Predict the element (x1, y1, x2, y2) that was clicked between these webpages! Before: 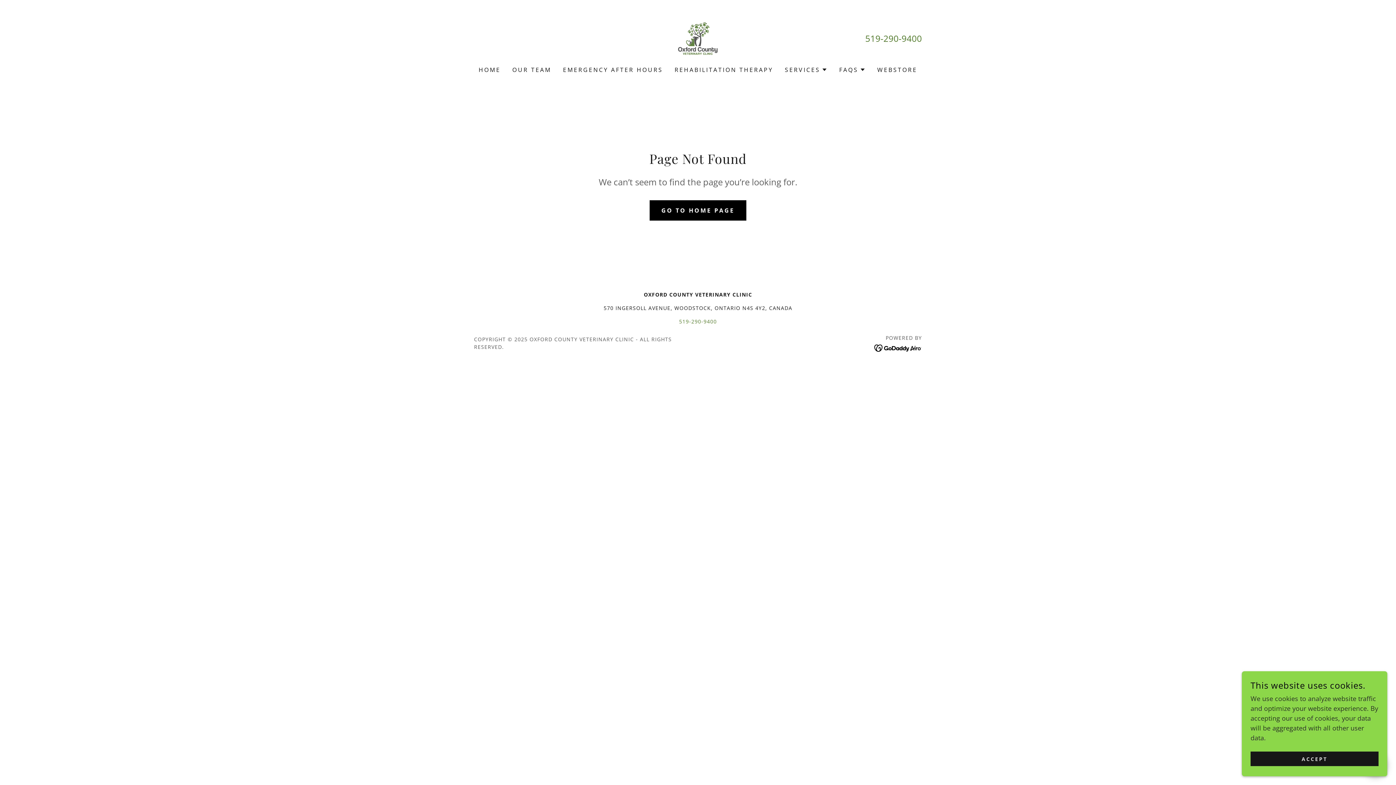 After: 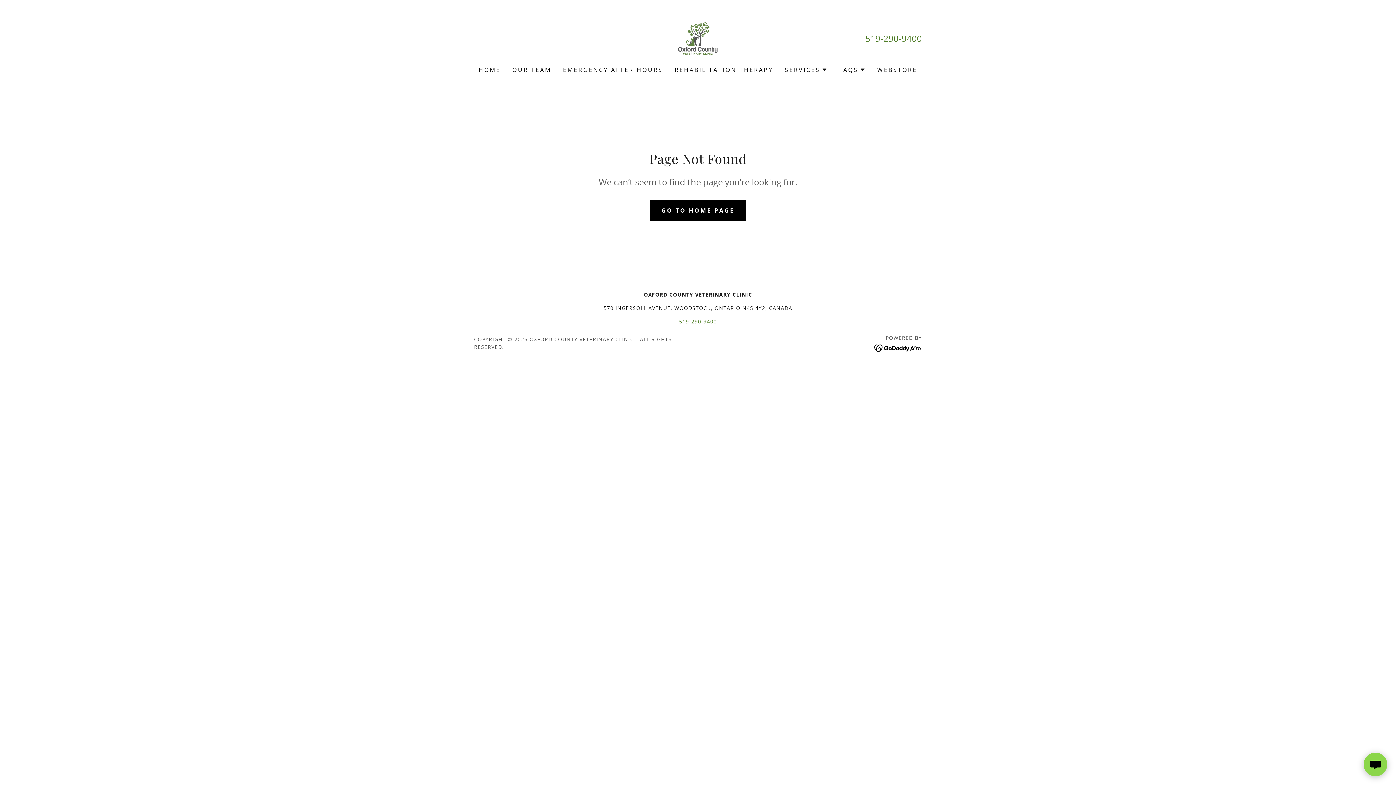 Action: label: ACCEPT bbox: (1250, 752, 1378, 766)